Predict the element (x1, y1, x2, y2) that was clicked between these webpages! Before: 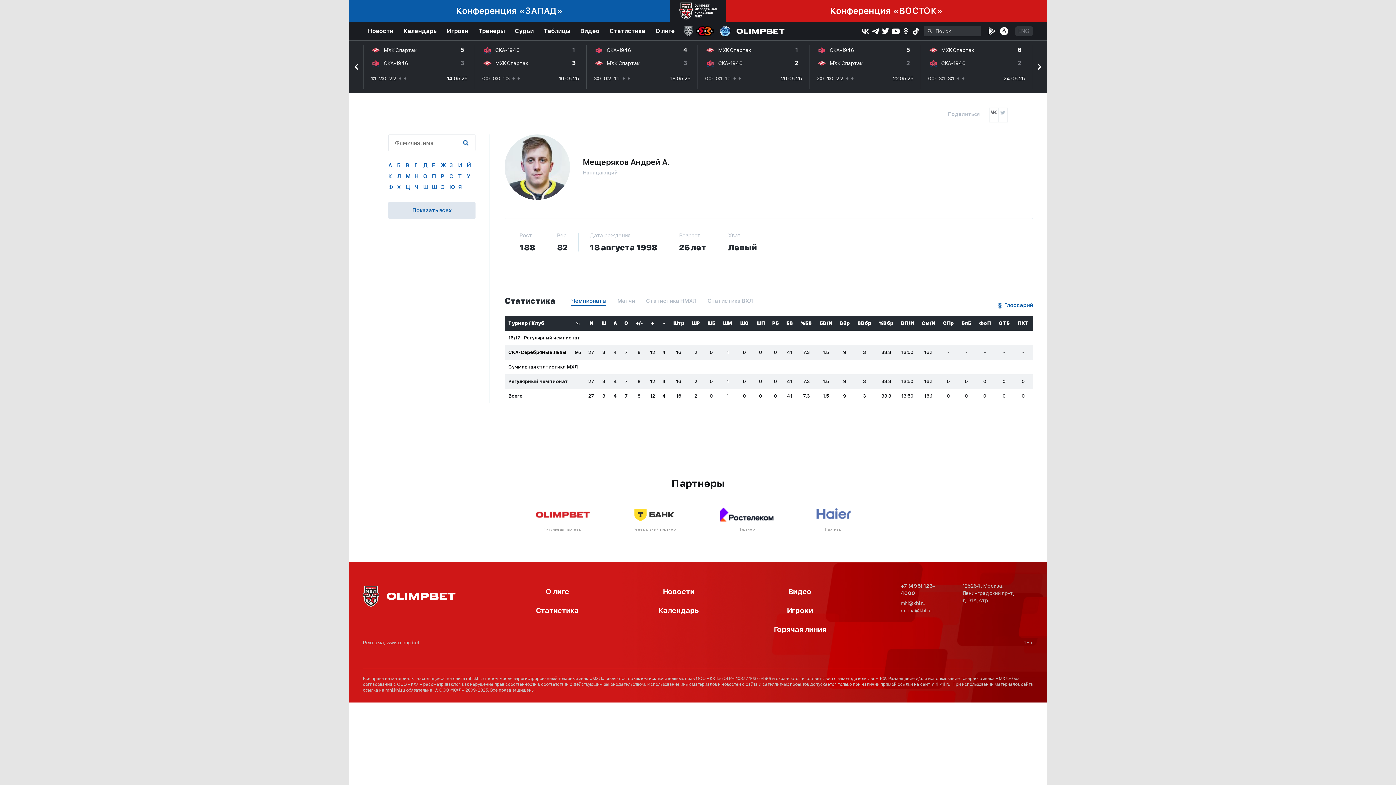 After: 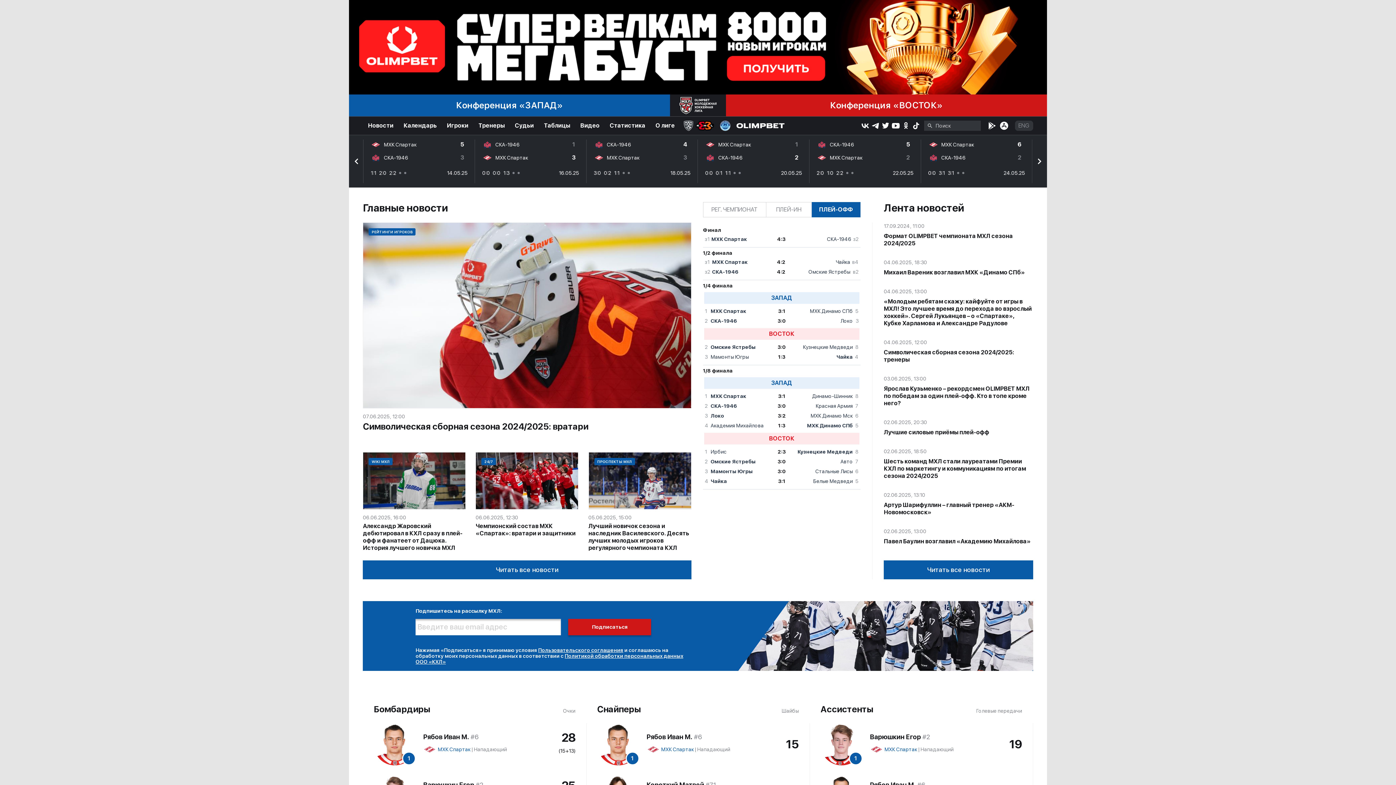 Action: bbox: (679, 2, 716, 19)